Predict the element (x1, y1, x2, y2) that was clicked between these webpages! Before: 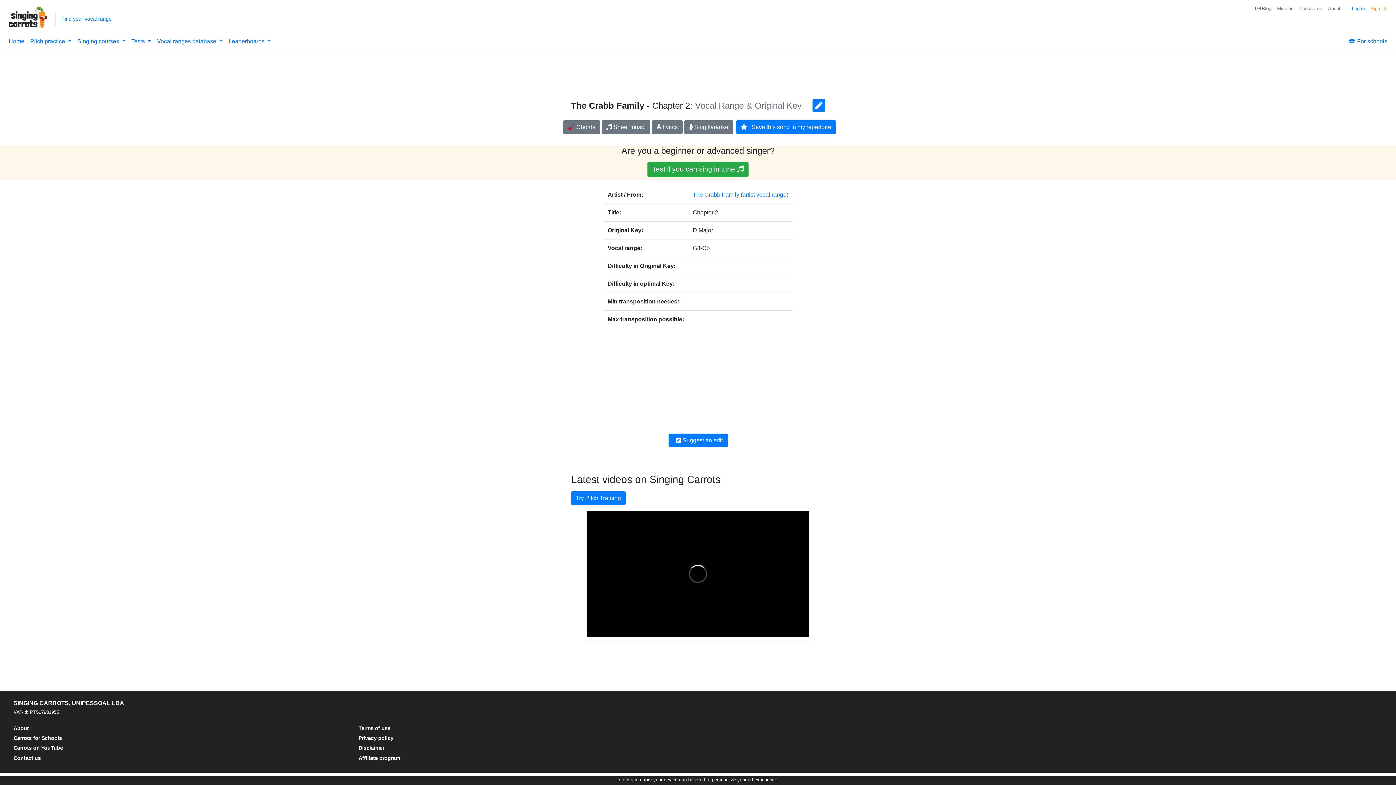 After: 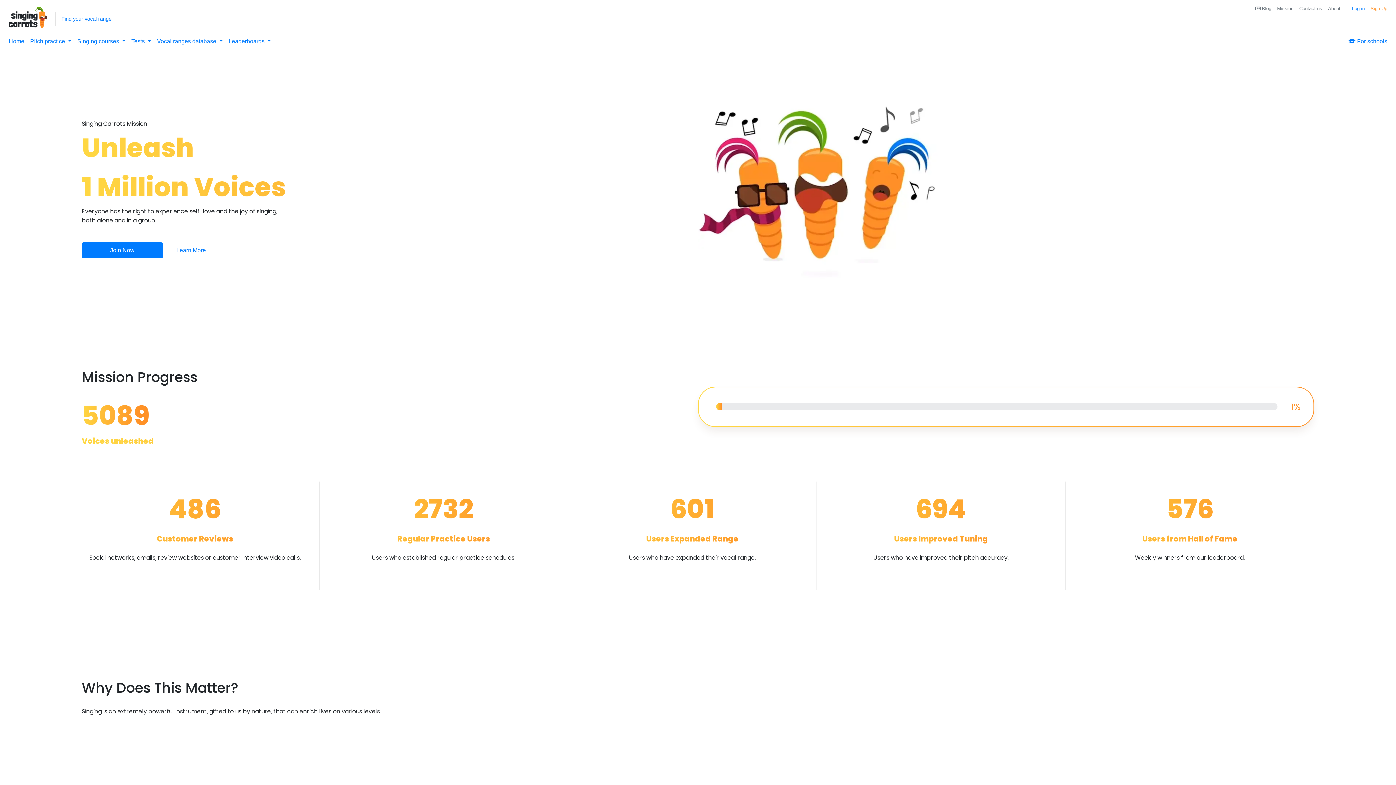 Action: bbox: (1274, 2, 1296, 15) label: Mission